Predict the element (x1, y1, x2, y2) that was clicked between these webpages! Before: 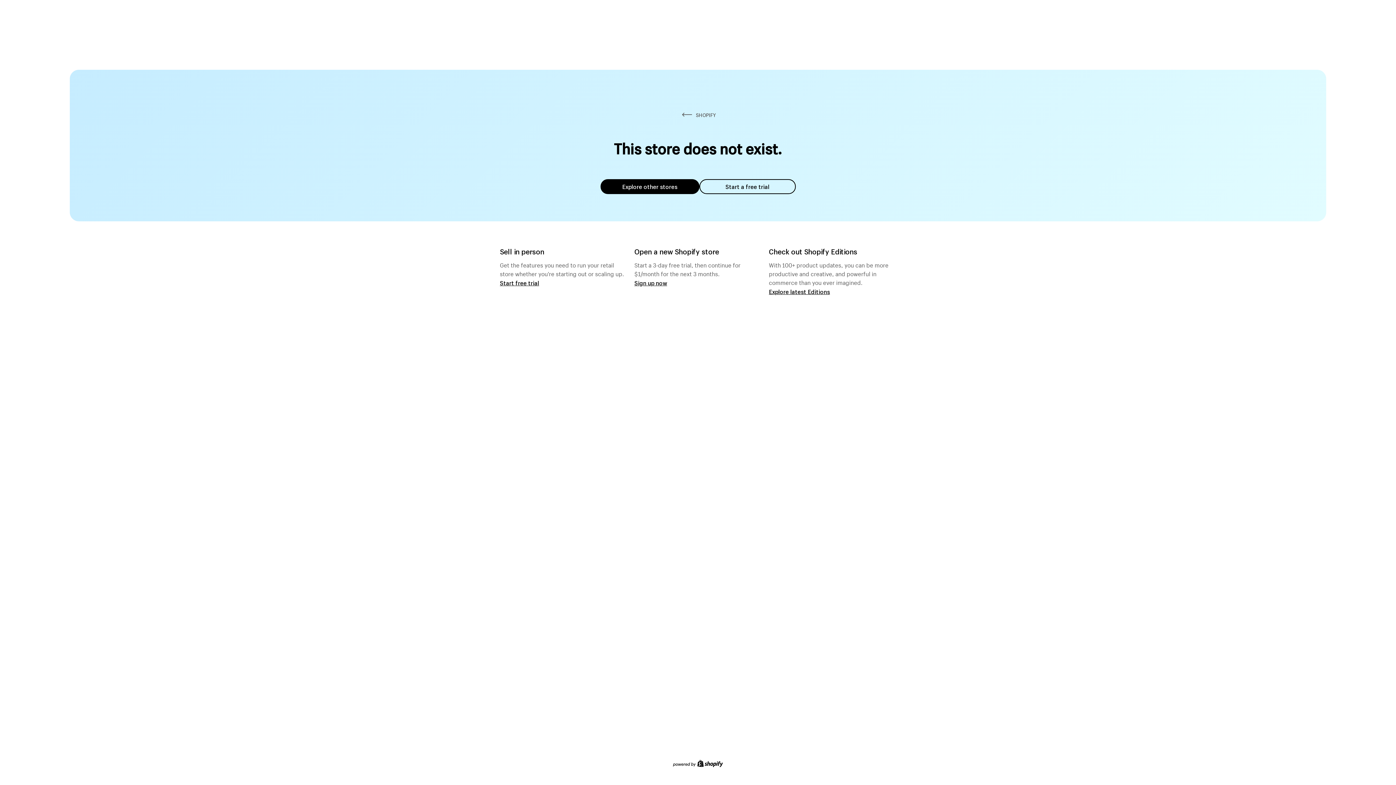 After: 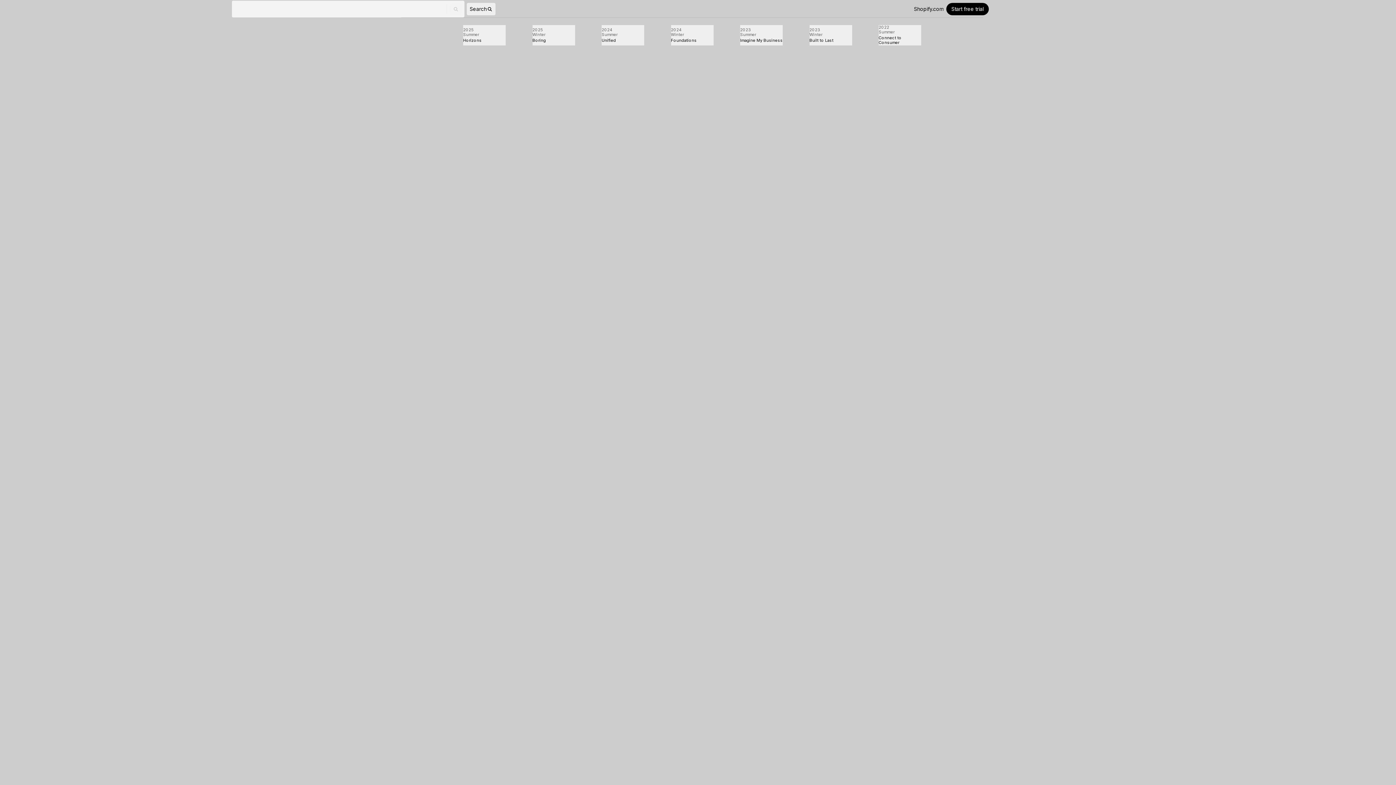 Action: bbox: (769, 287, 830, 295) label: Explore latest Editions